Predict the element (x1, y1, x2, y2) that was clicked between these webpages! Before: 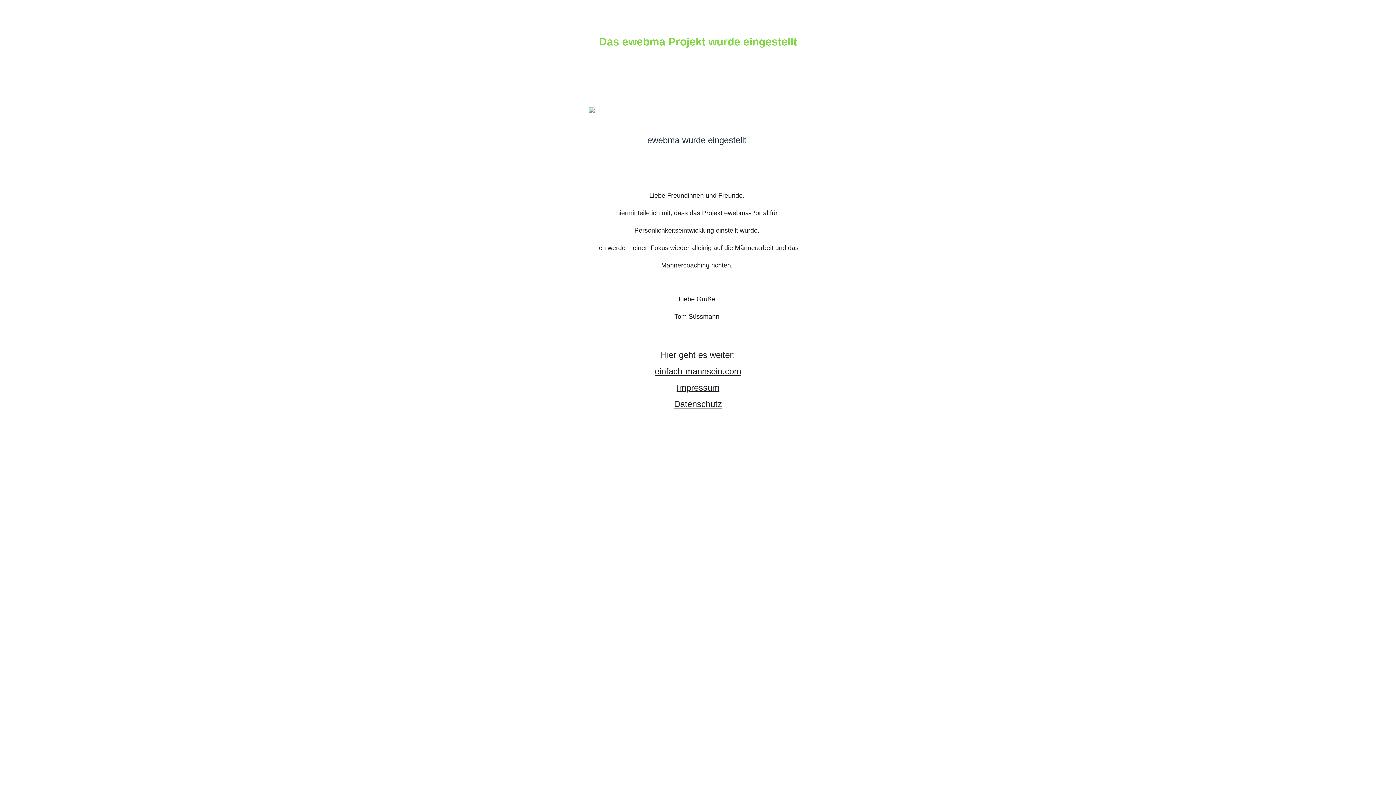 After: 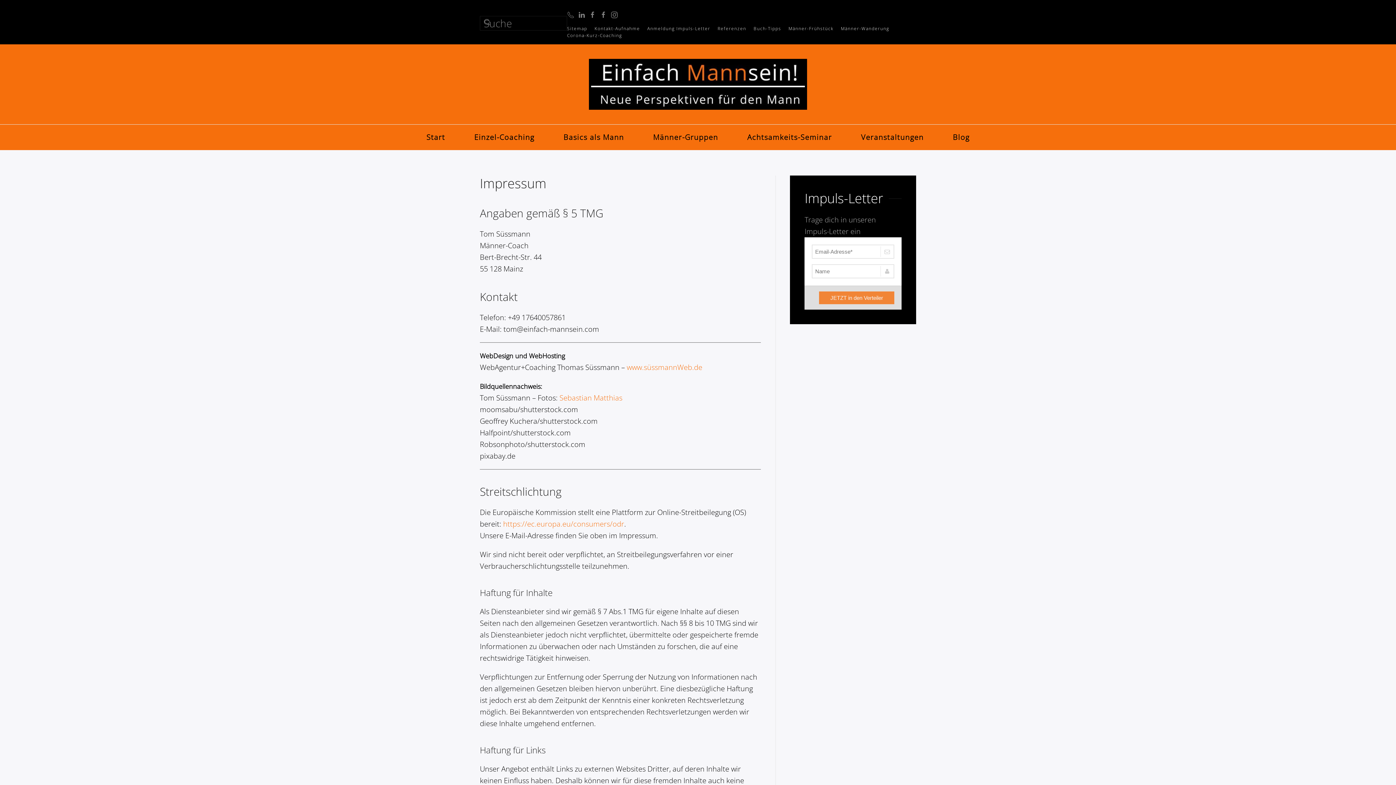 Action: label: Impressum bbox: (676, 382, 719, 392)